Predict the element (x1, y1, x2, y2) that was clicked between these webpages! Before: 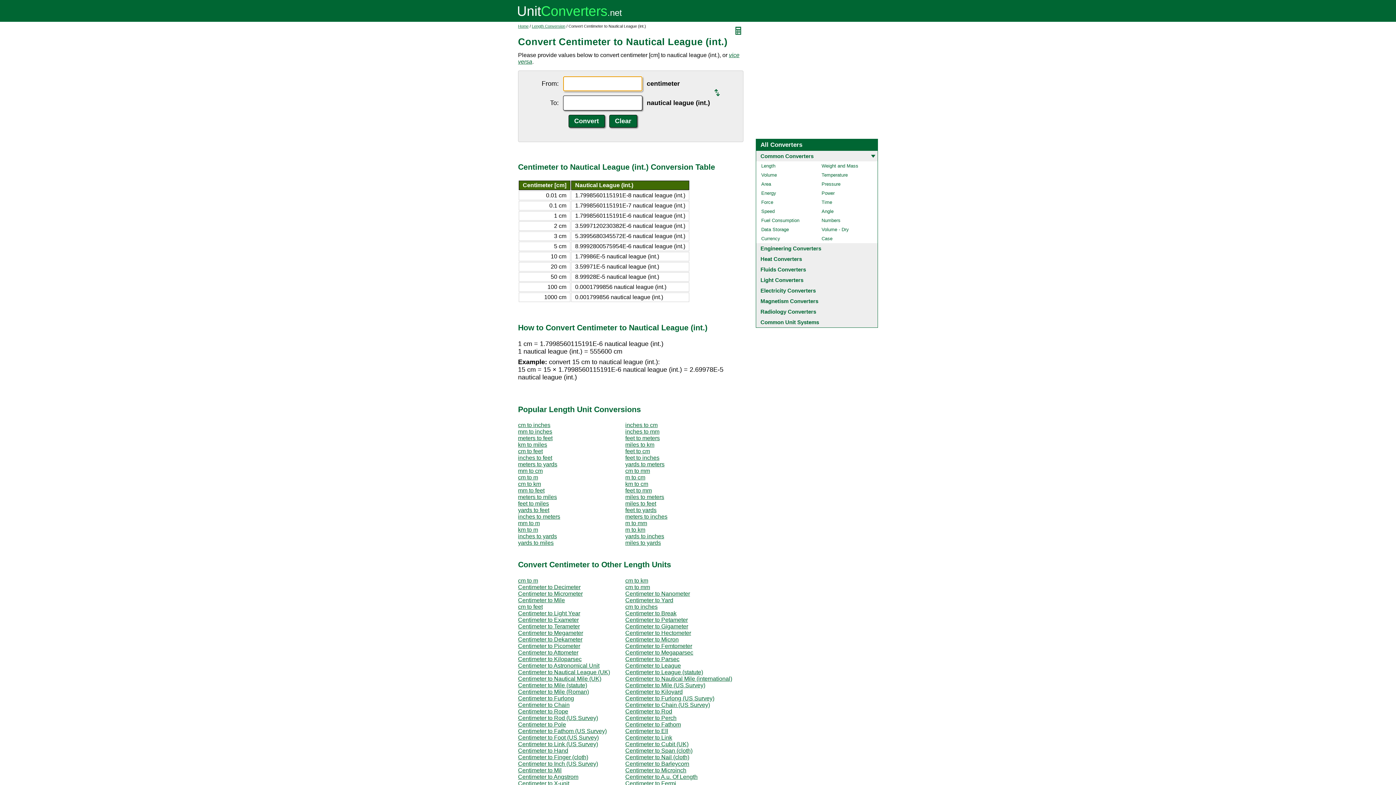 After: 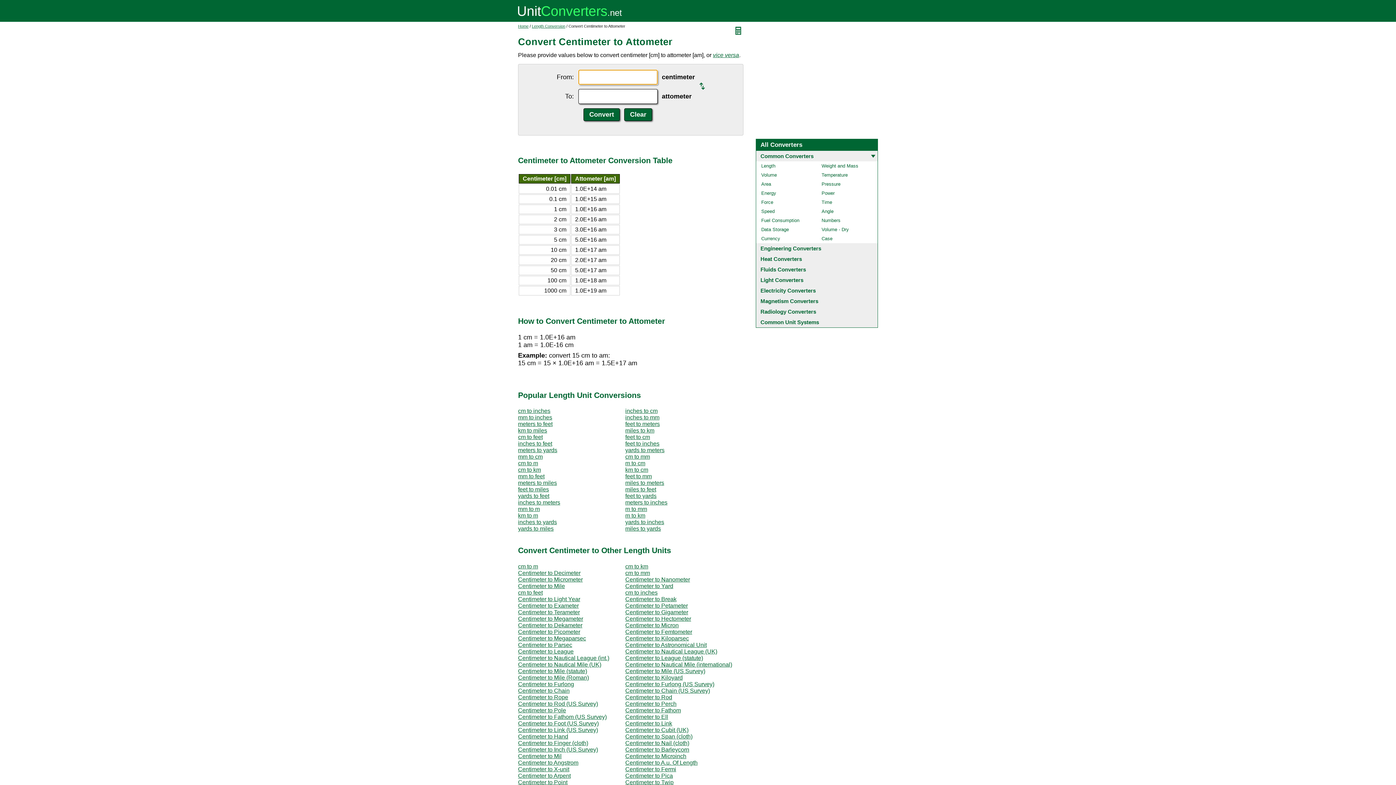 Action: bbox: (518, 649, 578, 655) label: Centimeter to Attometer